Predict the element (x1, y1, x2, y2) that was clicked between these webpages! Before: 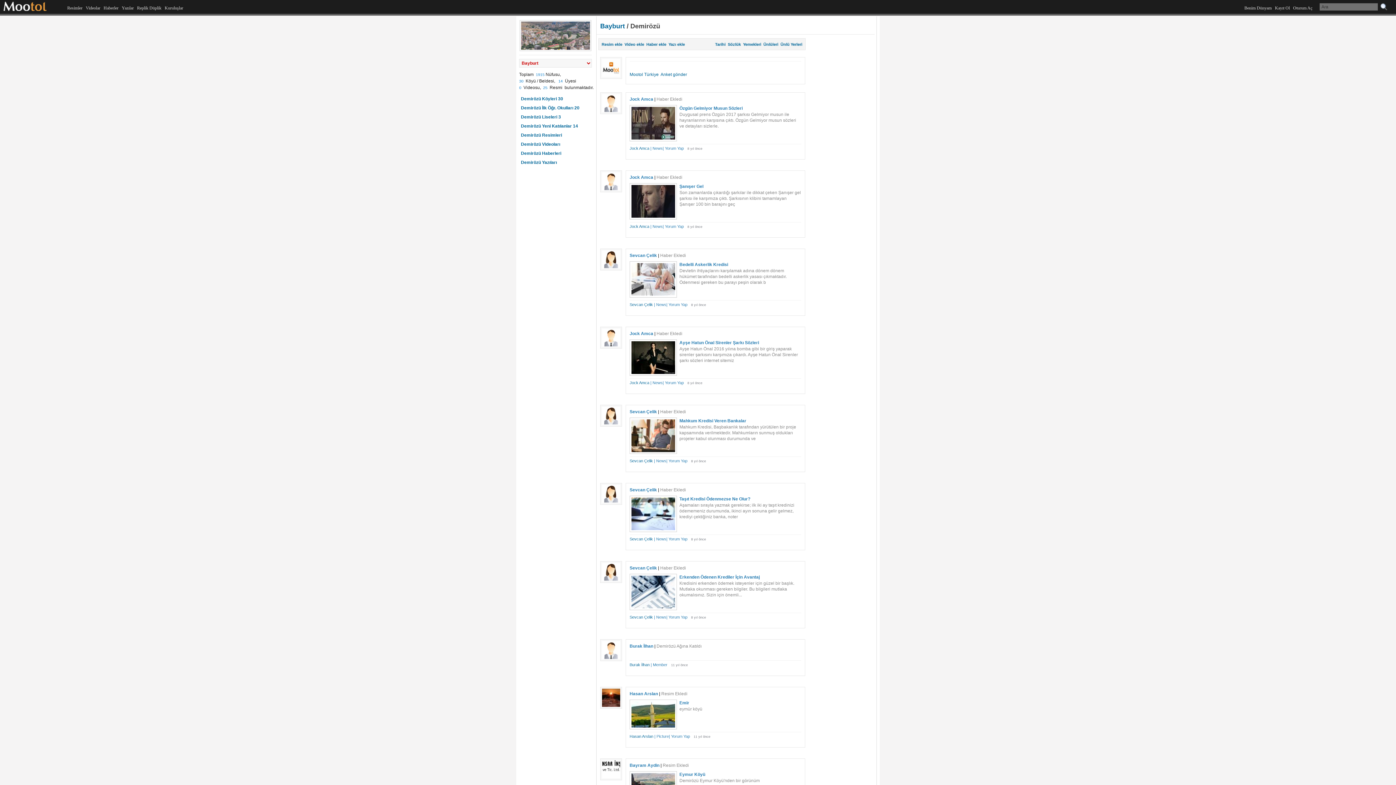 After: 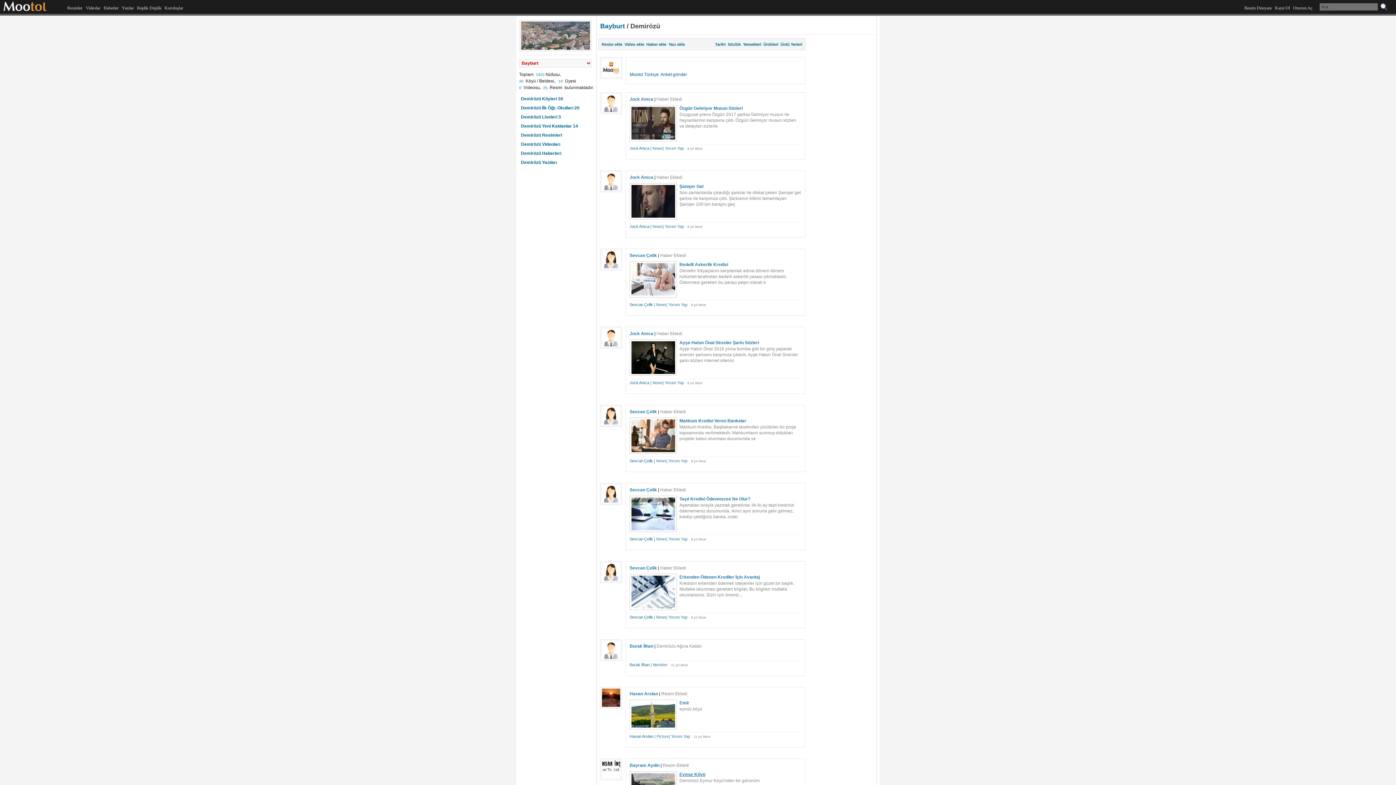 Action: bbox: (679, 772, 705, 777) label: Eymur Köyü